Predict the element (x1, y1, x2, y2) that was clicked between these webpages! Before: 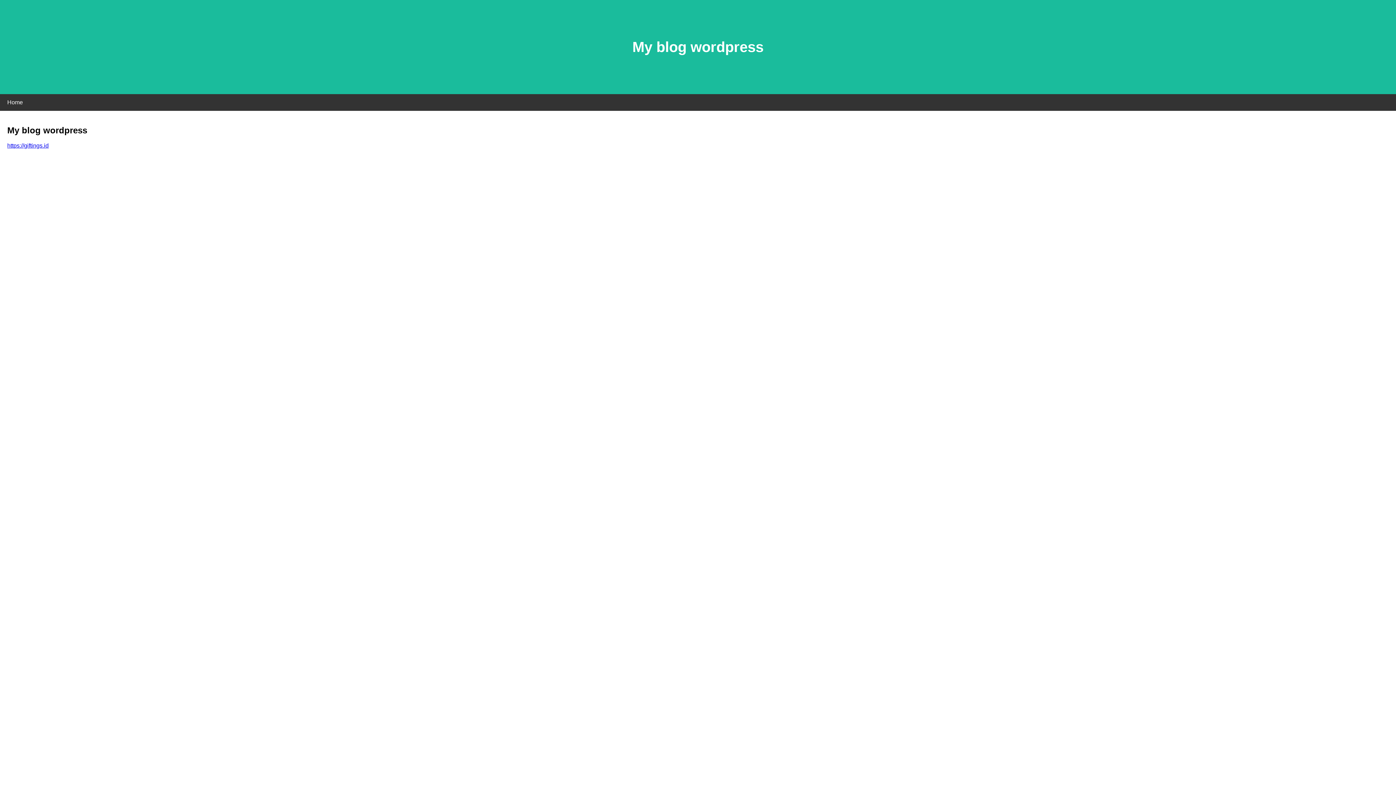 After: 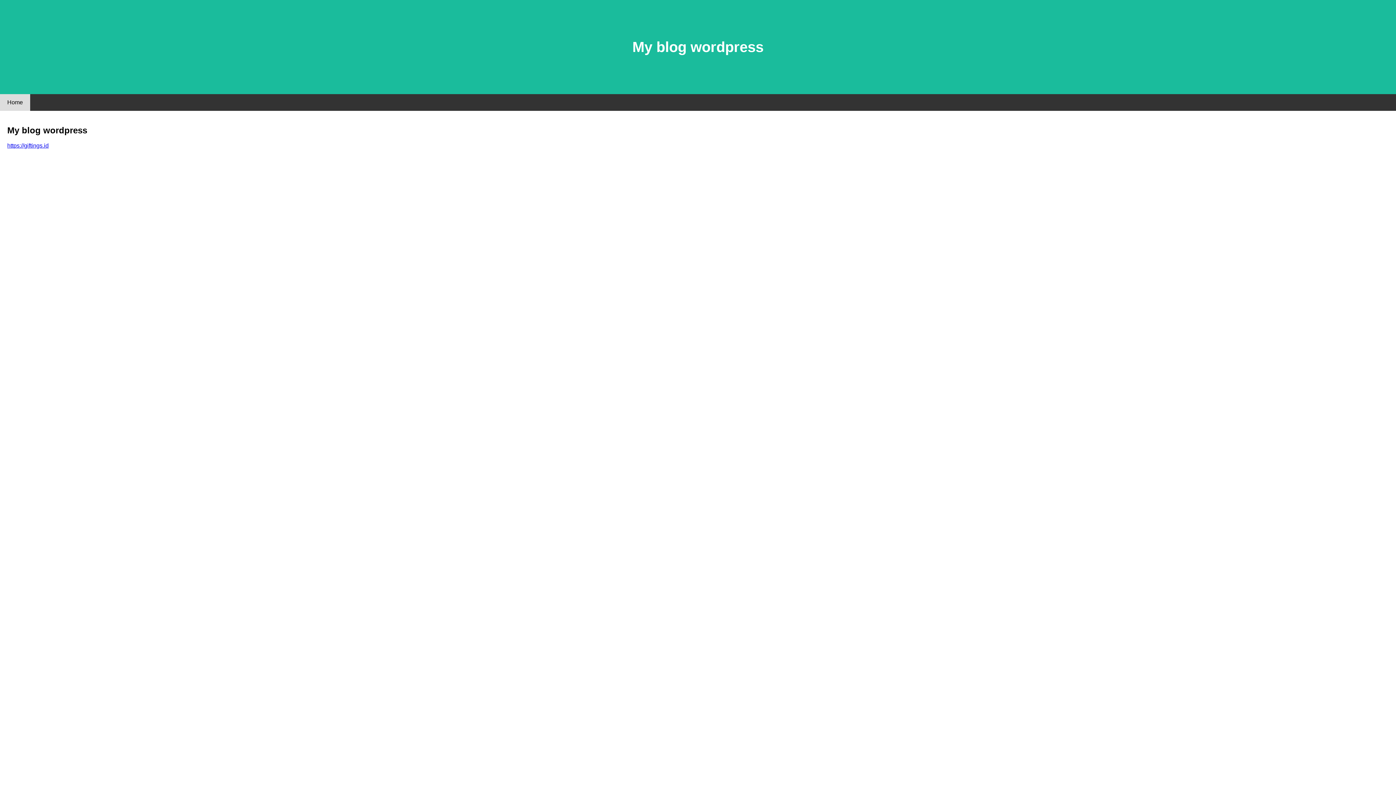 Action: label: Home bbox: (0, 94, 30, 110)